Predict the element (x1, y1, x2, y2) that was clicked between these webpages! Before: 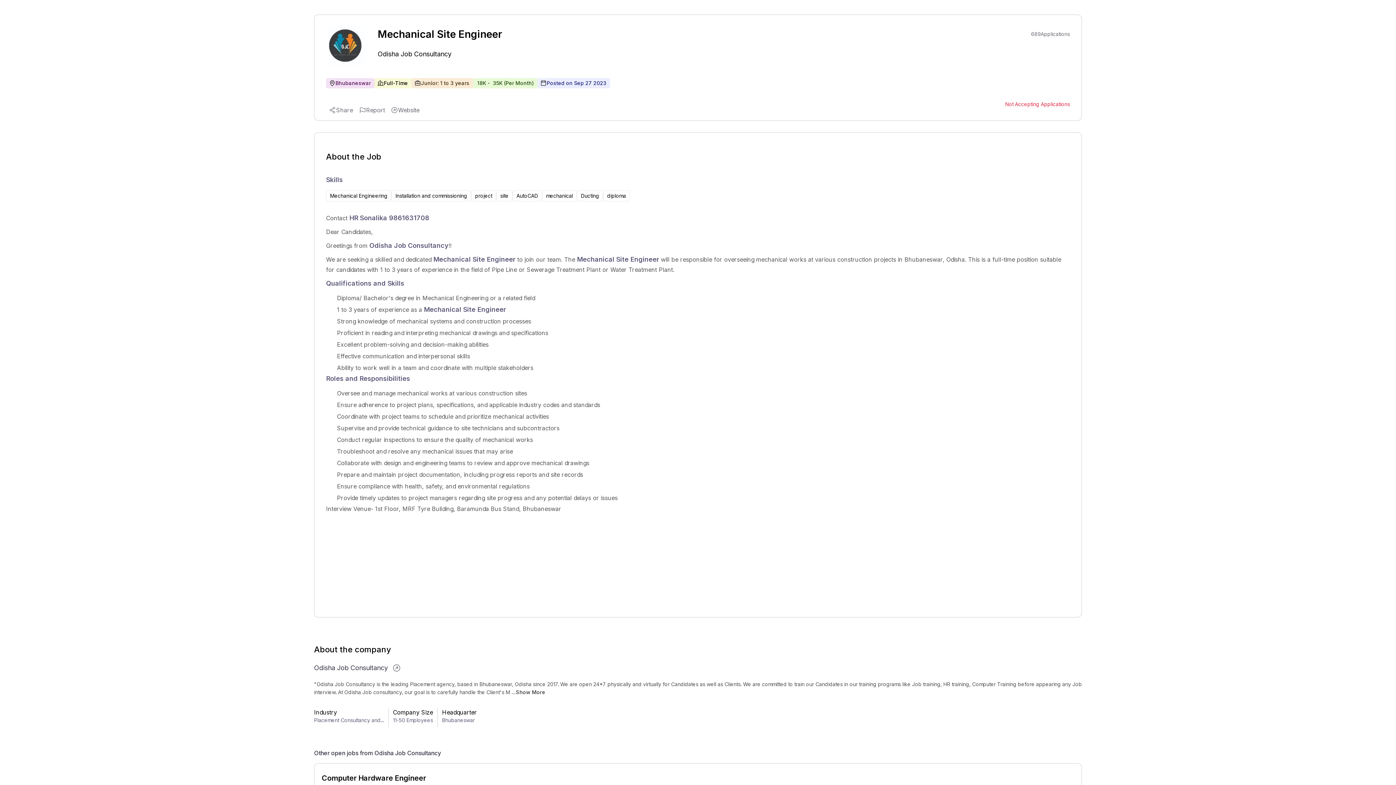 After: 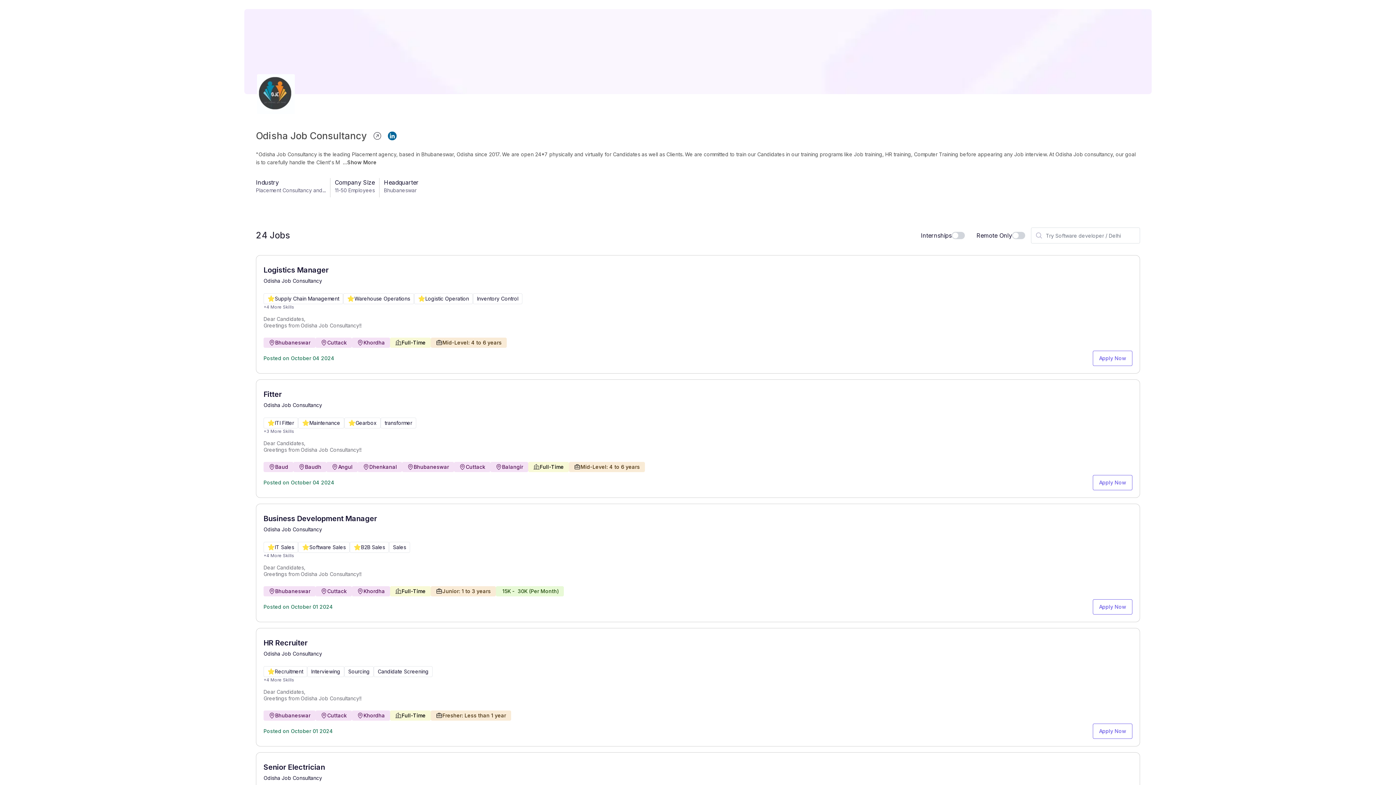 Action: bbox: (377, 47, 451, 60) label: Odisha Job Consultancy